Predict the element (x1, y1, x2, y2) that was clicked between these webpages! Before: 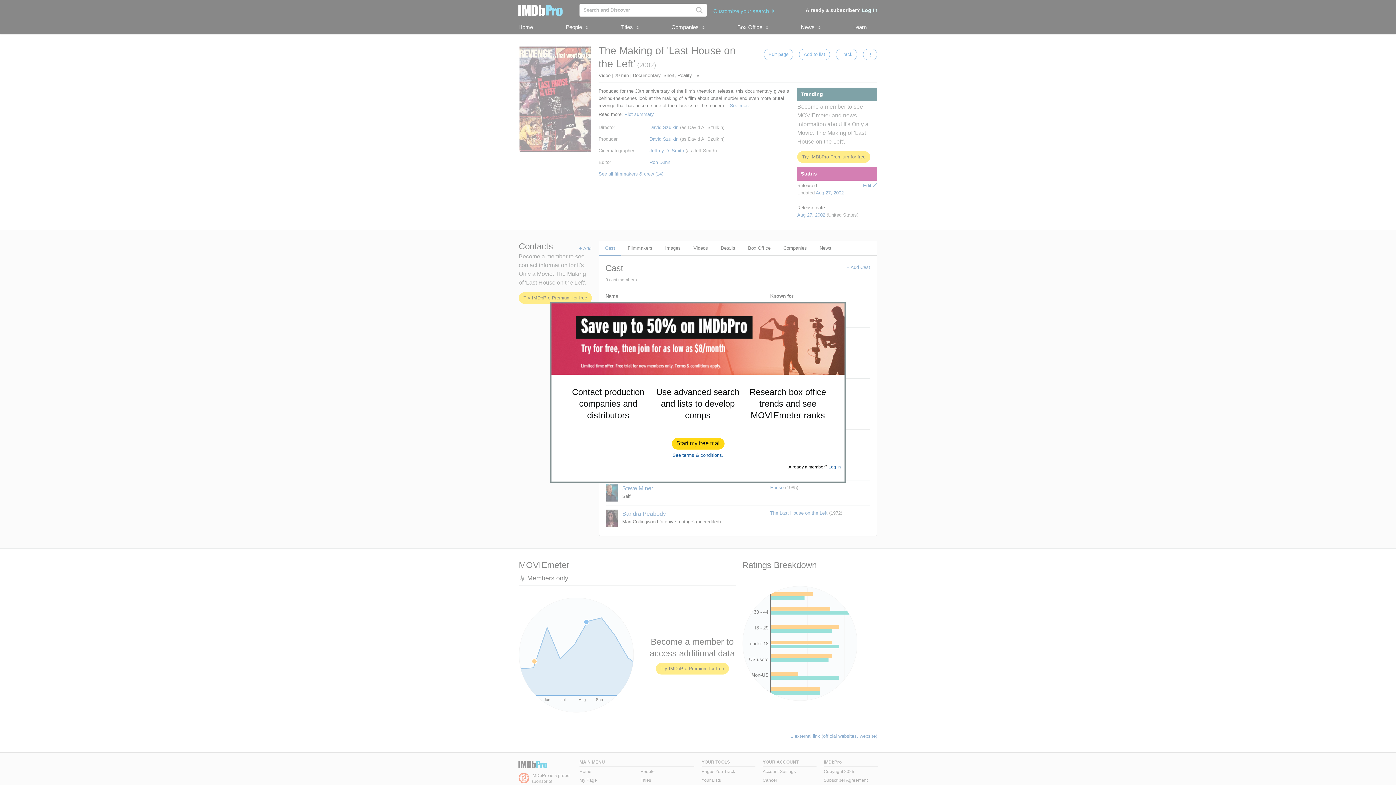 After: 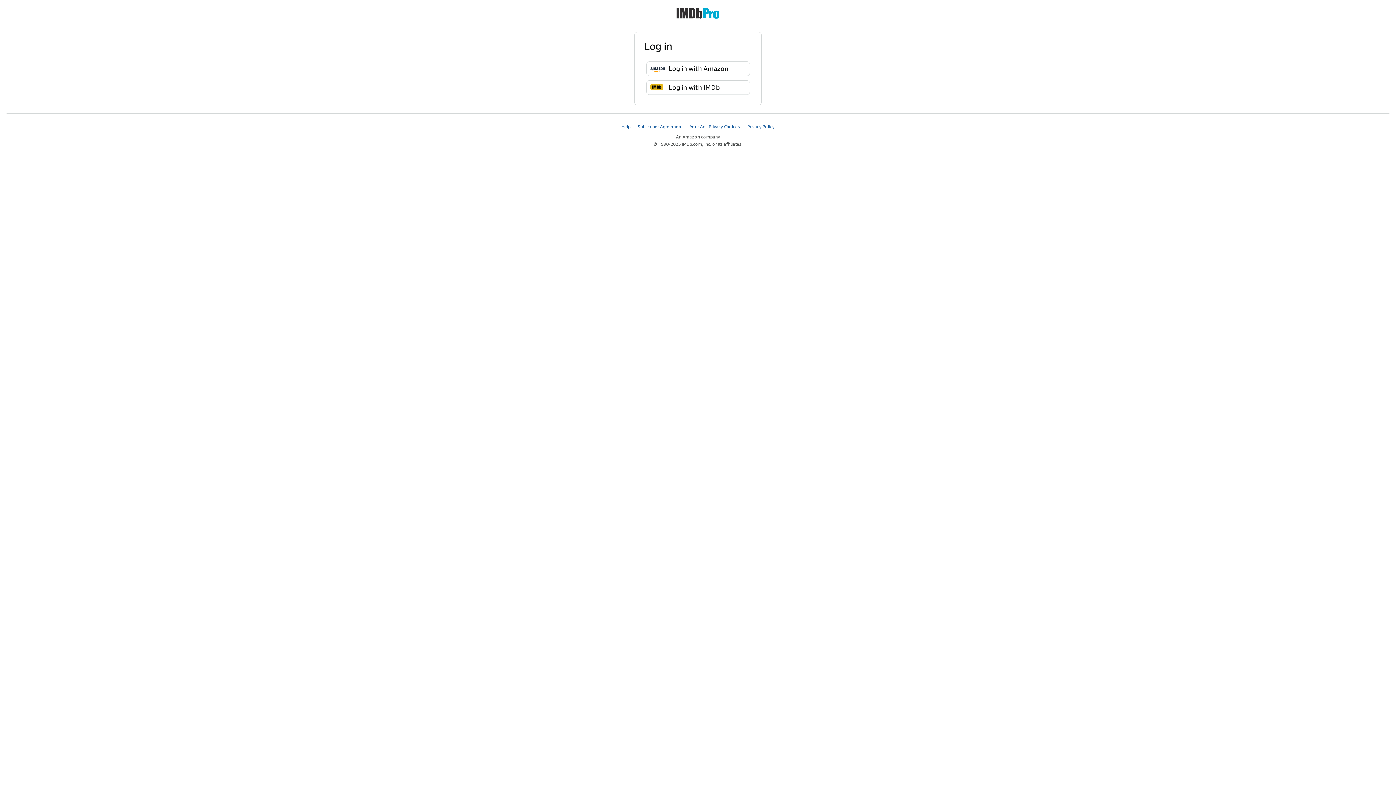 Action: label: Log In bbox: (828, 464, 841, 469)